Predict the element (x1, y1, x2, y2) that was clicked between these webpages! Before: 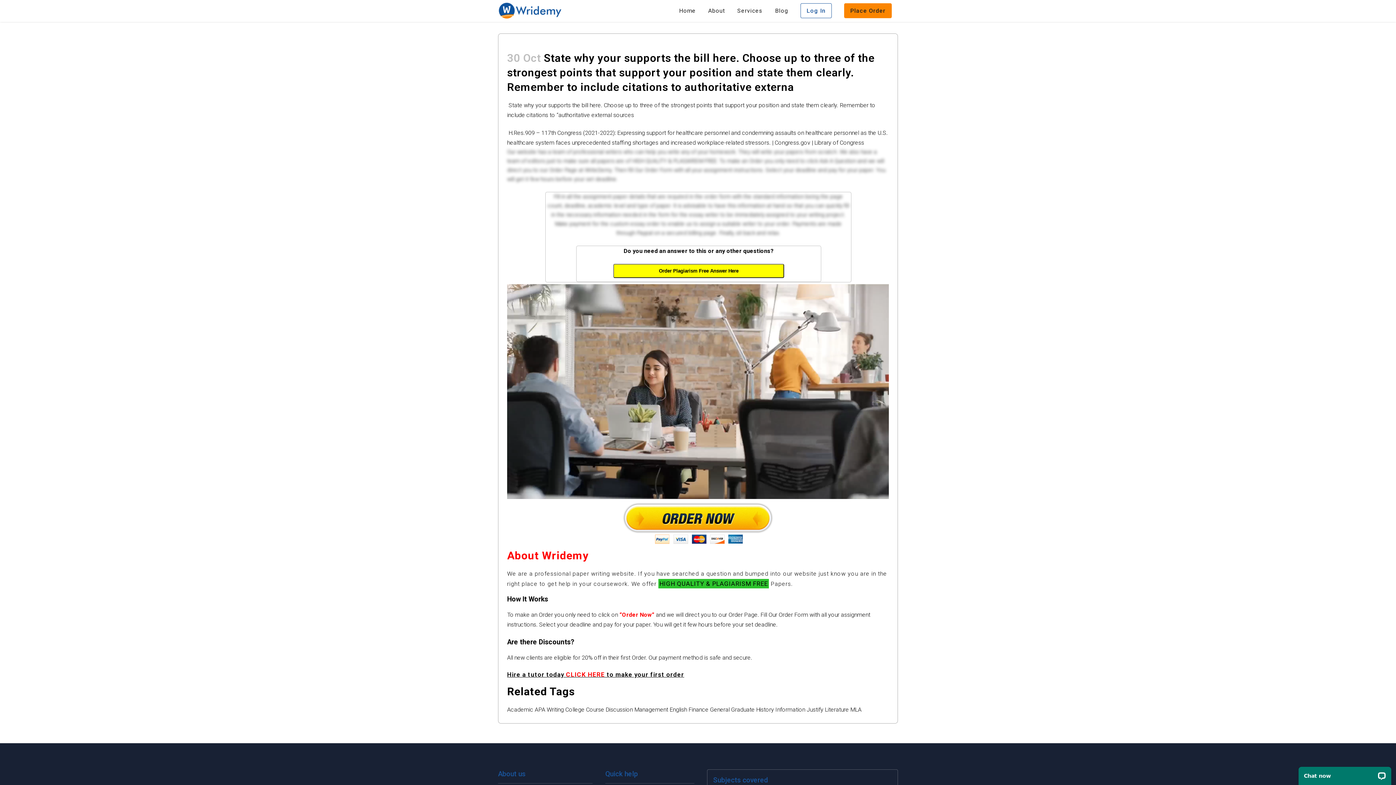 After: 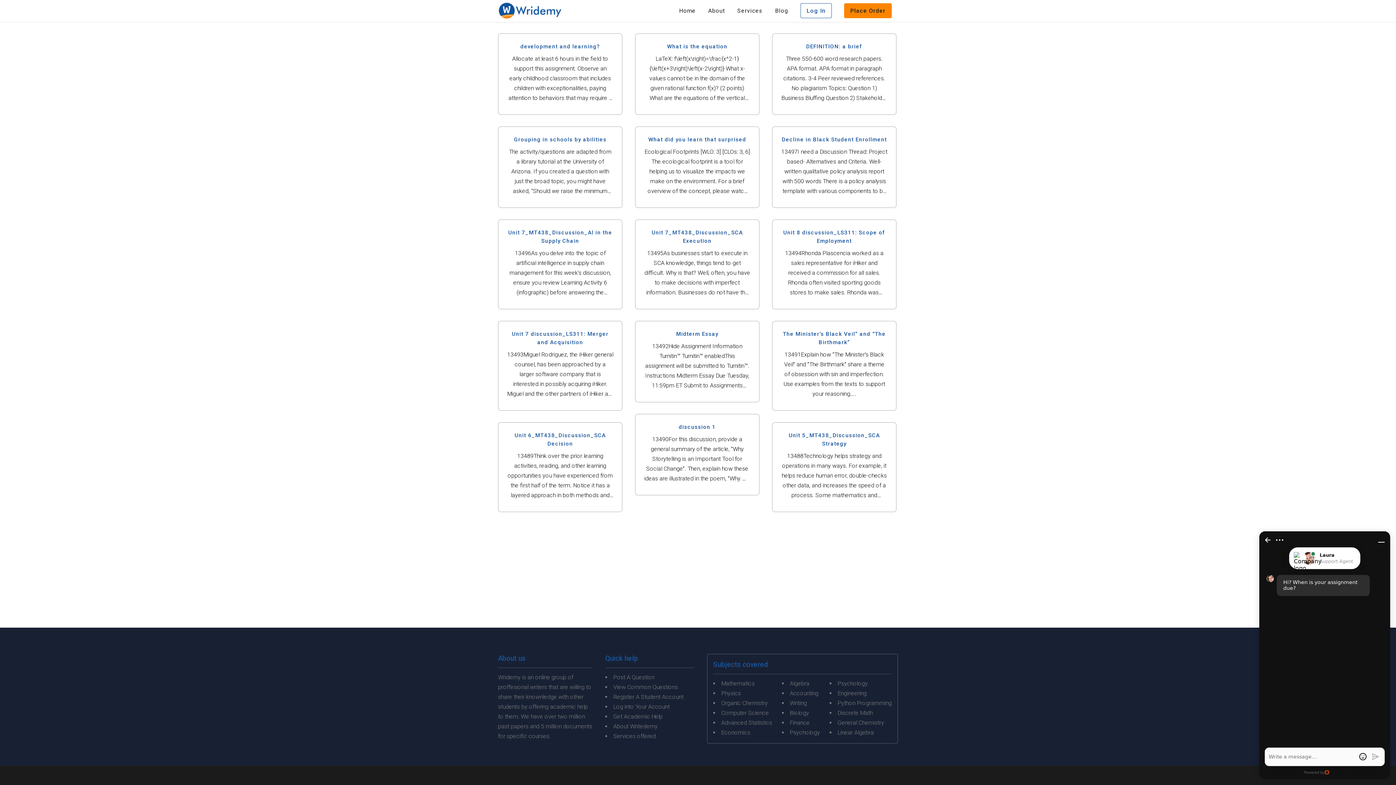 Action: bbox: (769, 0, 794, 21) label: Blog